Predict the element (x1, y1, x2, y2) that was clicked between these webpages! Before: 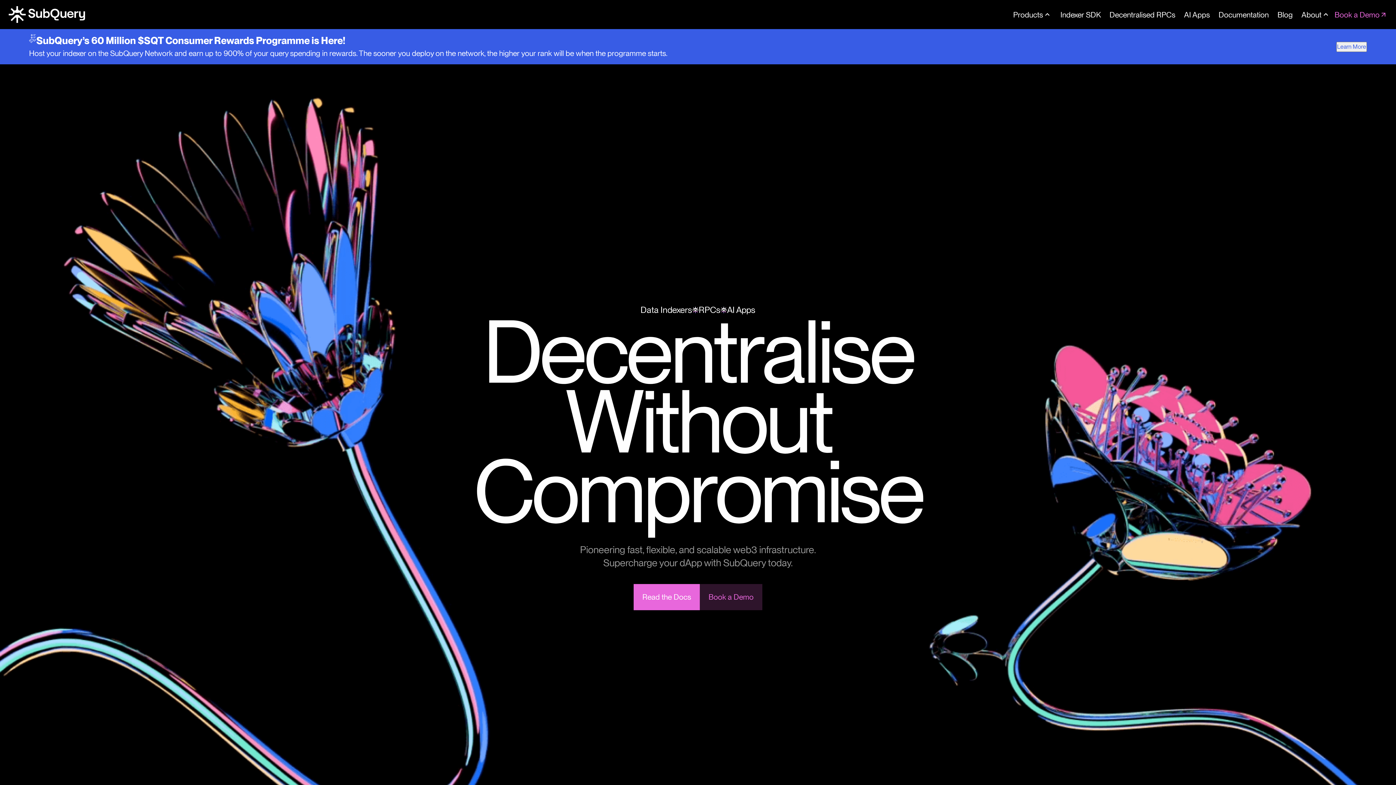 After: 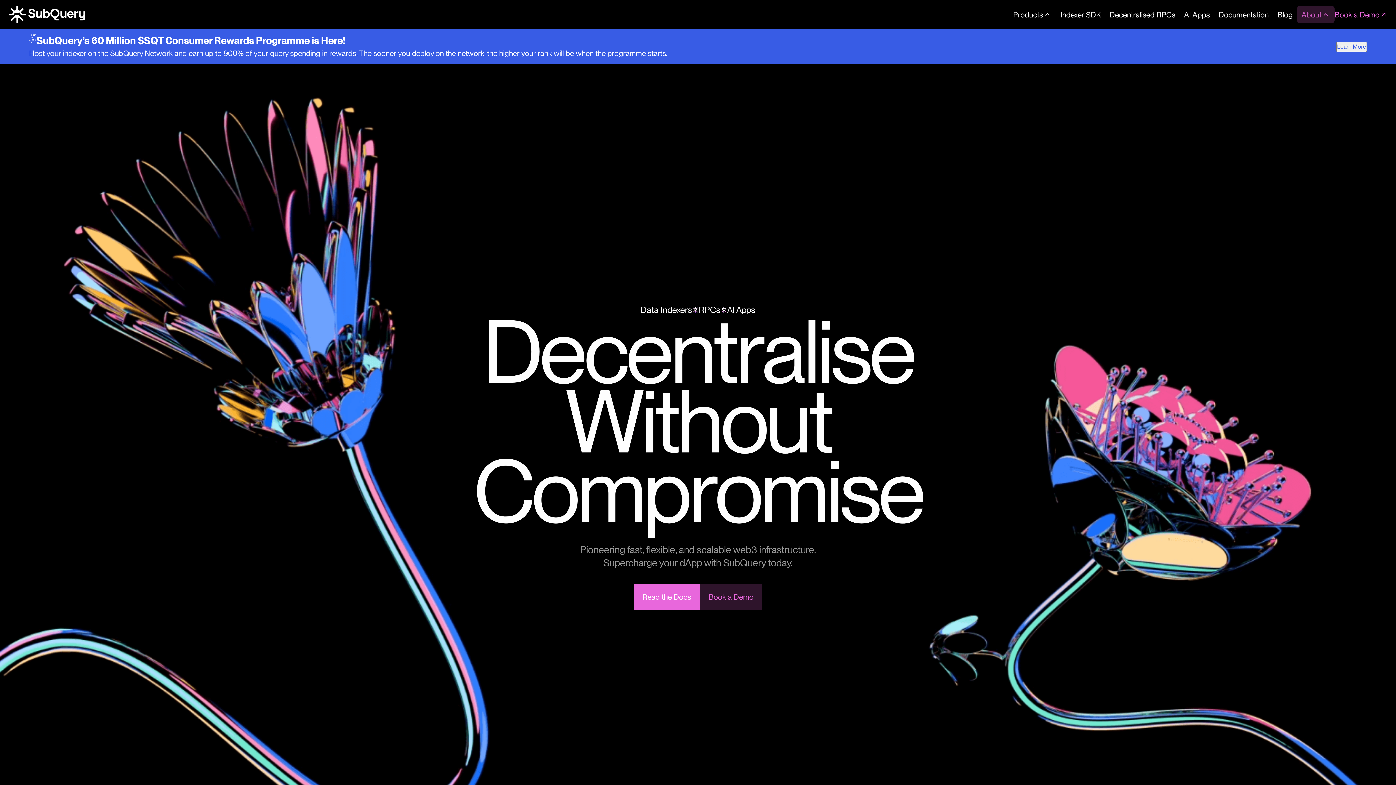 Action: bbox: (1297, 5, 1334, 23) label: About